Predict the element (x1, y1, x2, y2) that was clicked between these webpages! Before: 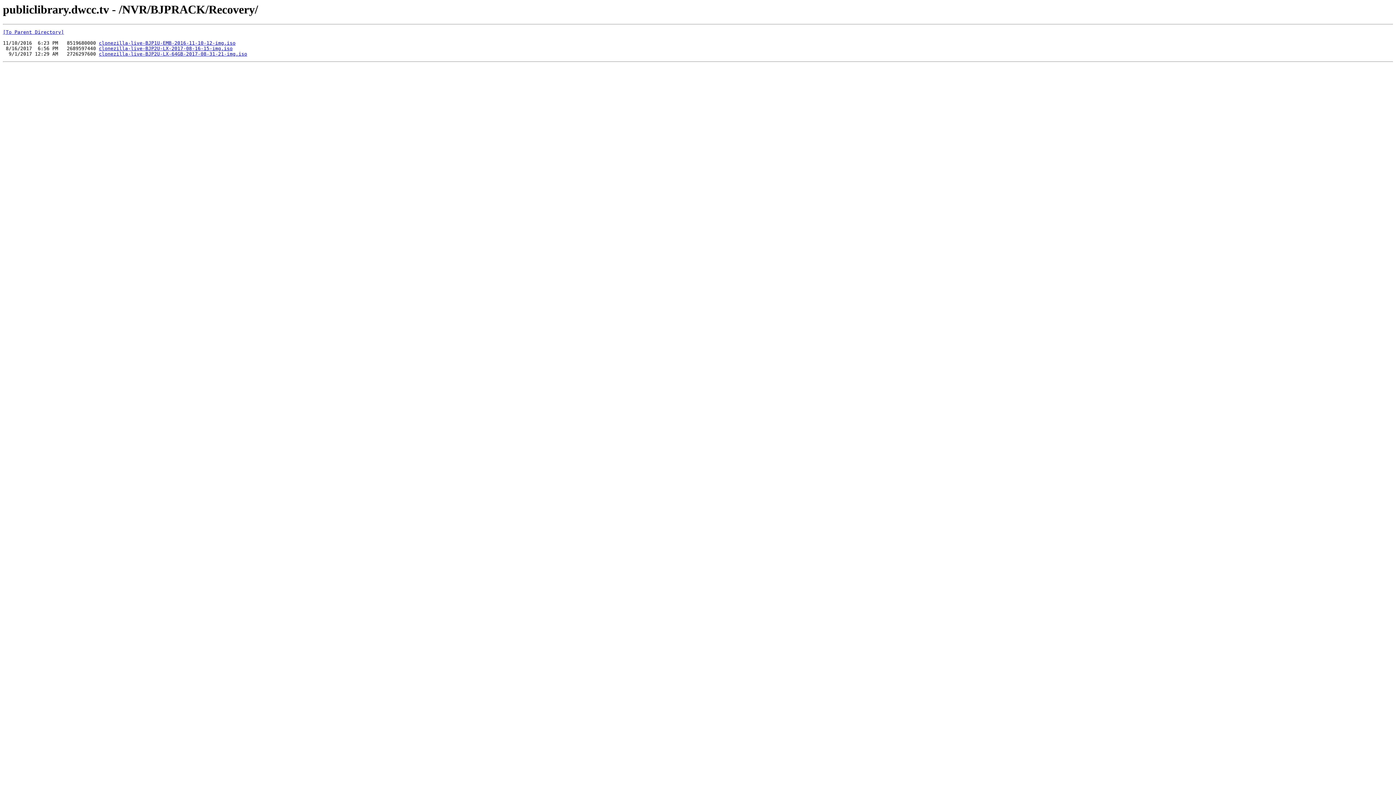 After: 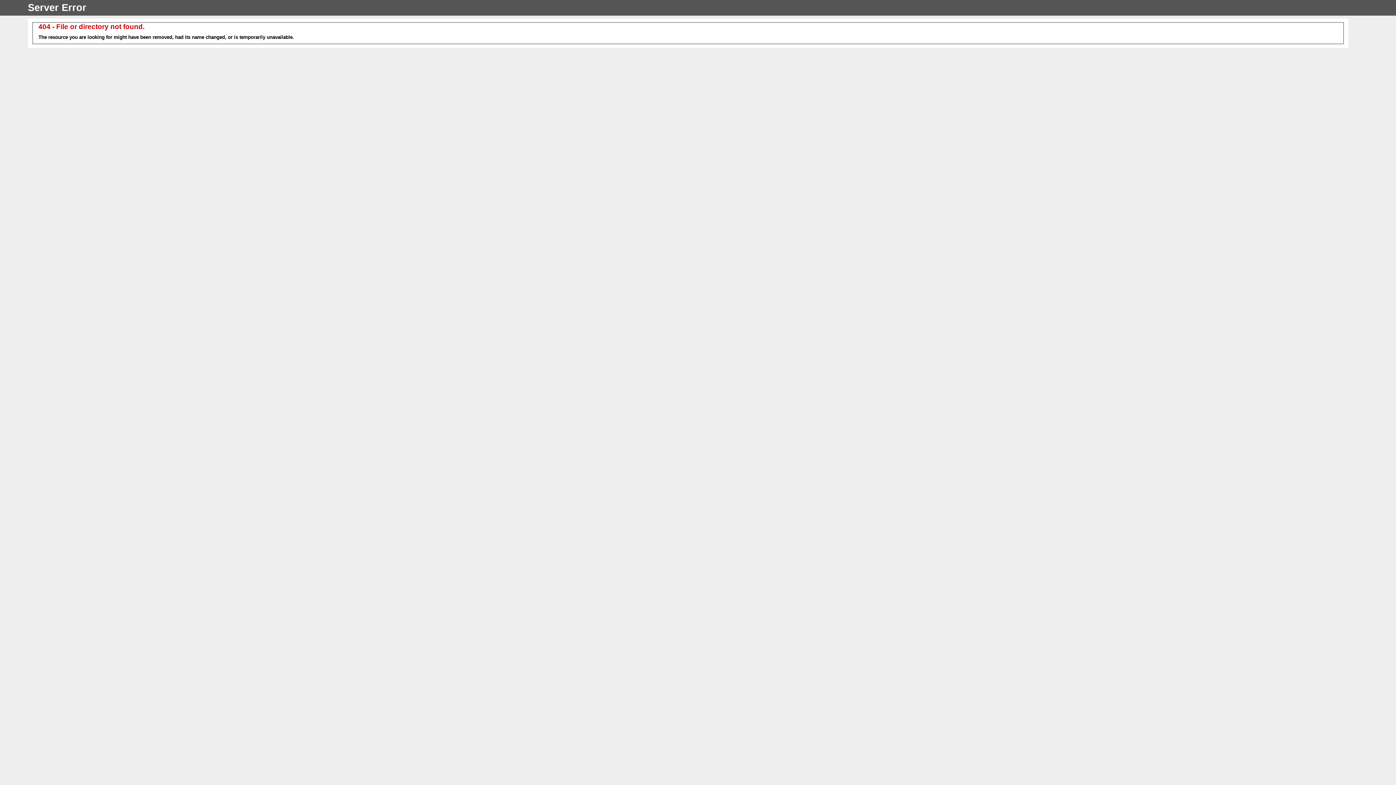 Action: label: clonezilla-live-BJP2U-LX-64GB-2017-08-31-21-img.iso bbox: (98, 51, 247, 56)